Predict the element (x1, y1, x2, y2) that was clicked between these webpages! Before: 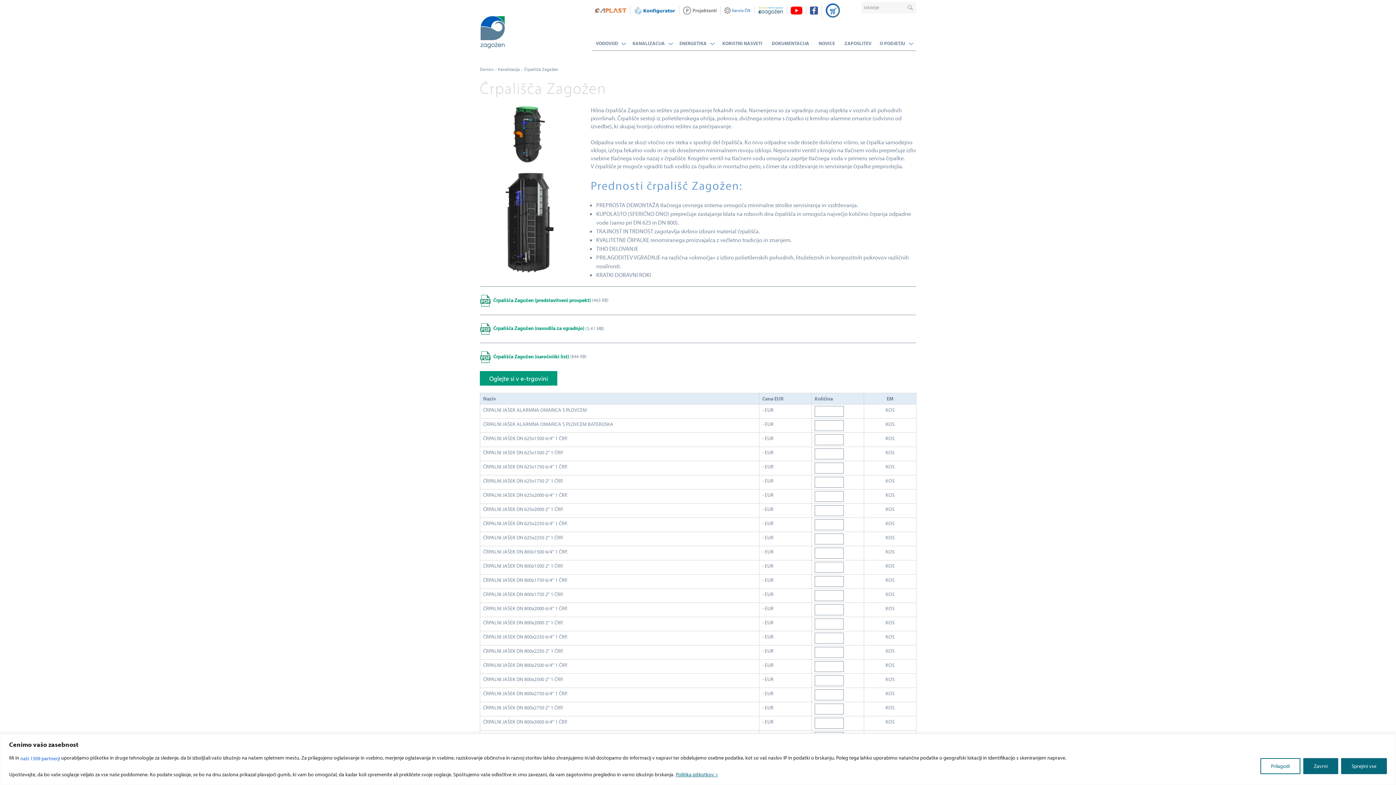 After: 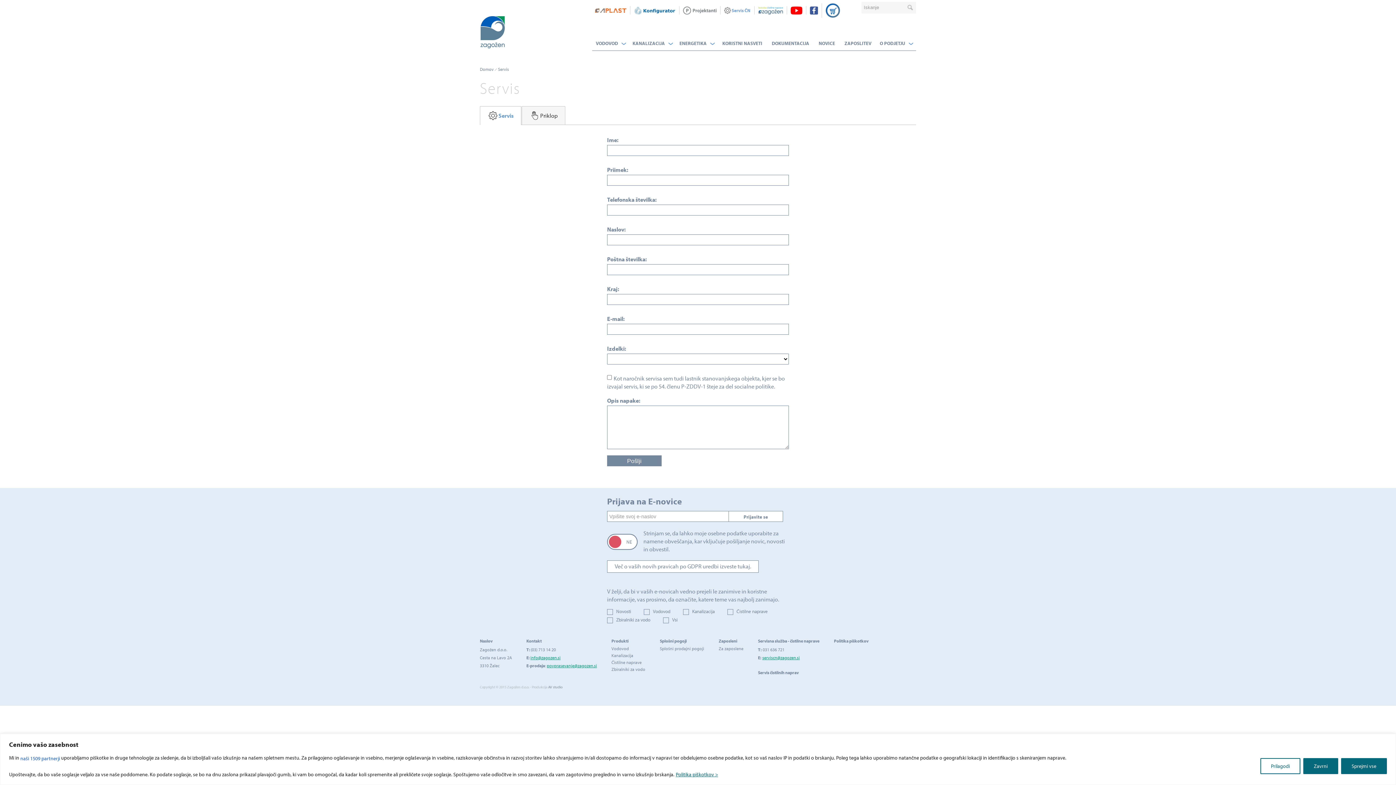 Action: bbox: (720, 6, 754, 14)